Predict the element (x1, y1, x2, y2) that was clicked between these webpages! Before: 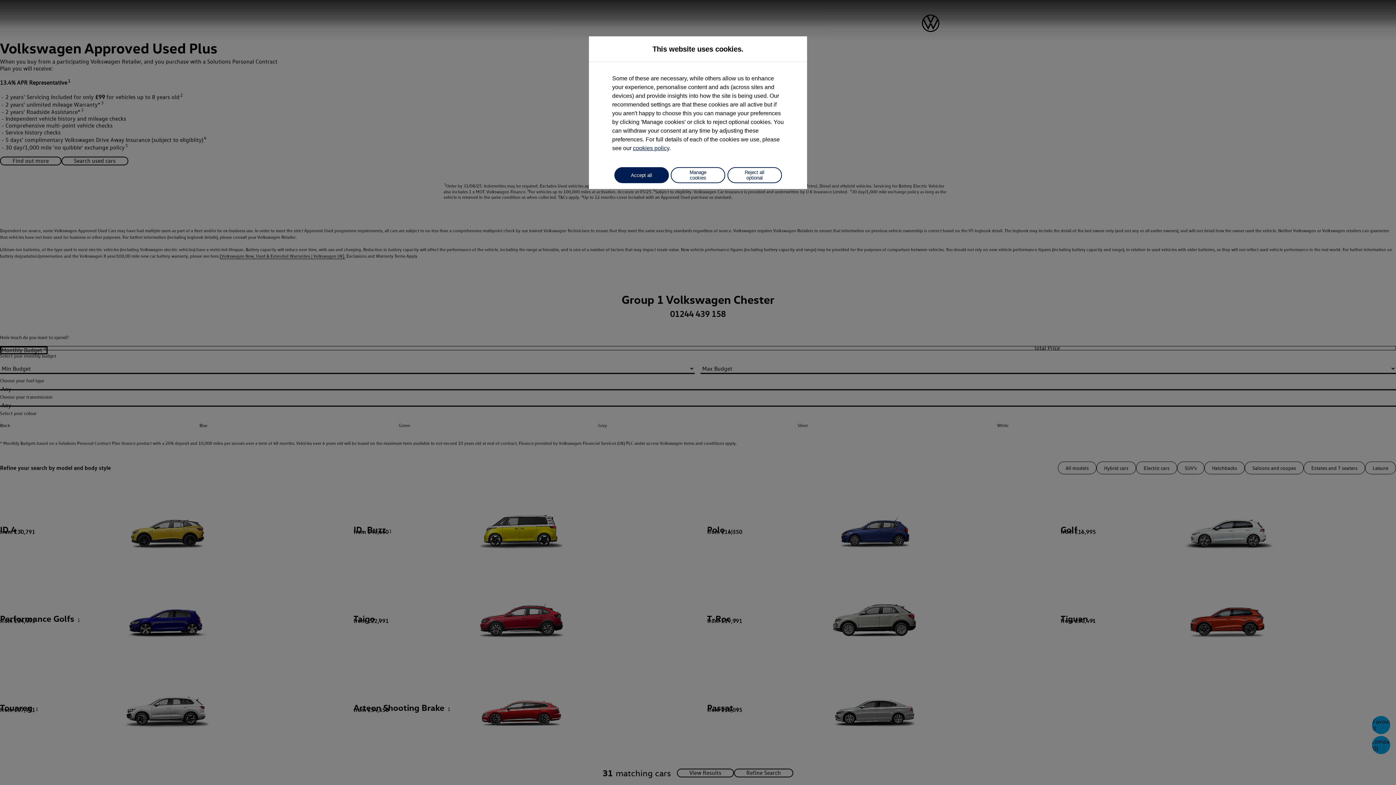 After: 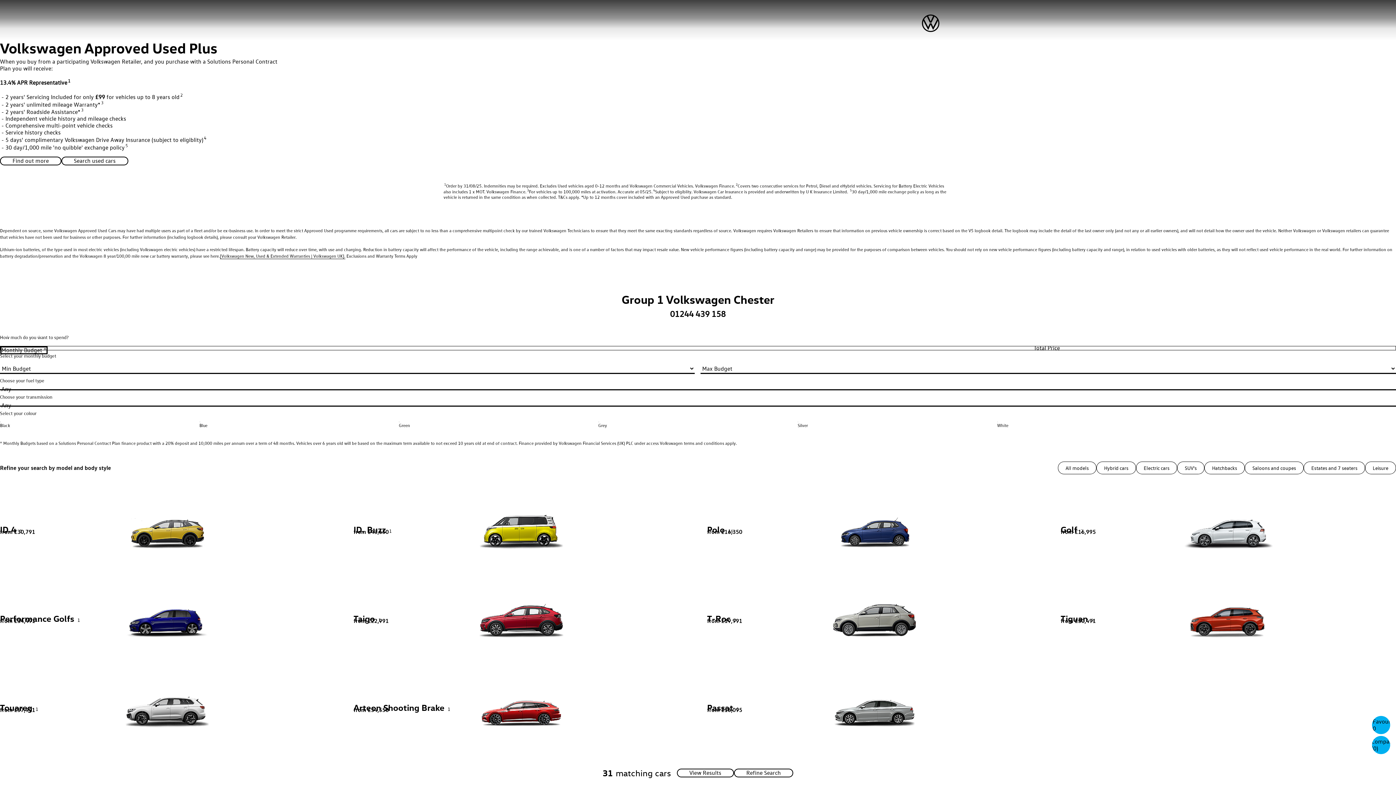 Action: bbox: (614, 167, 668, 183) label: Accept all